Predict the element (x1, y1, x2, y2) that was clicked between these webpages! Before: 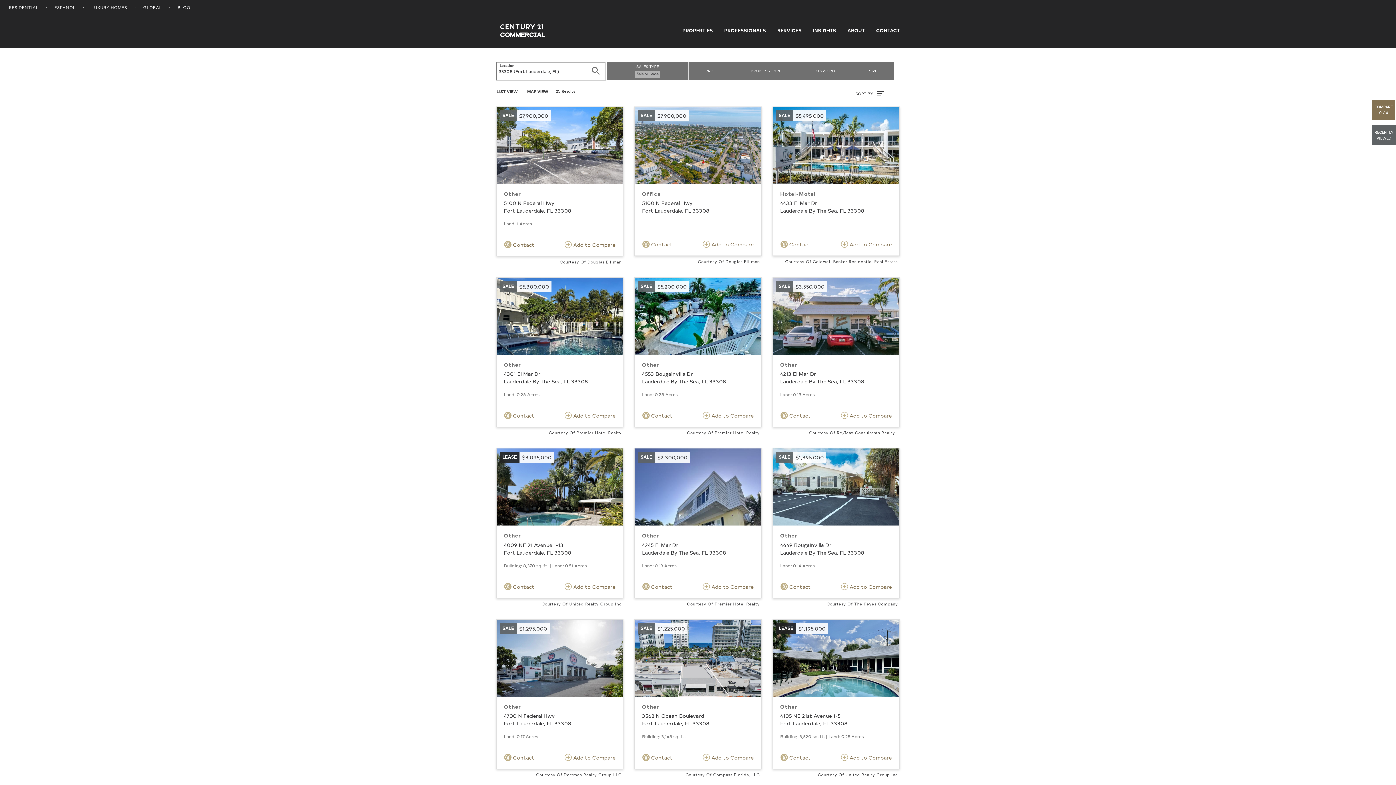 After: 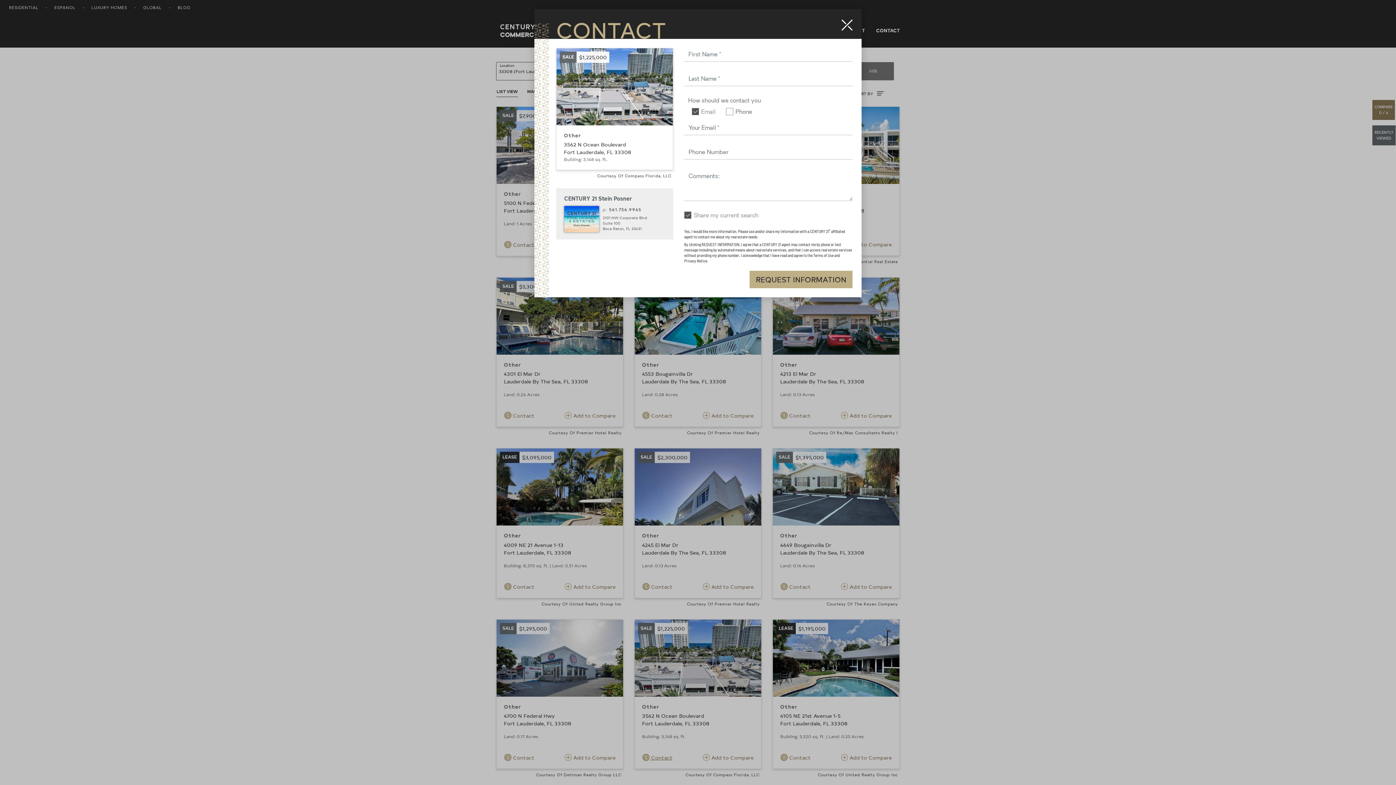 Action: label:  Contact bbox: (642, 751, 677, 764)